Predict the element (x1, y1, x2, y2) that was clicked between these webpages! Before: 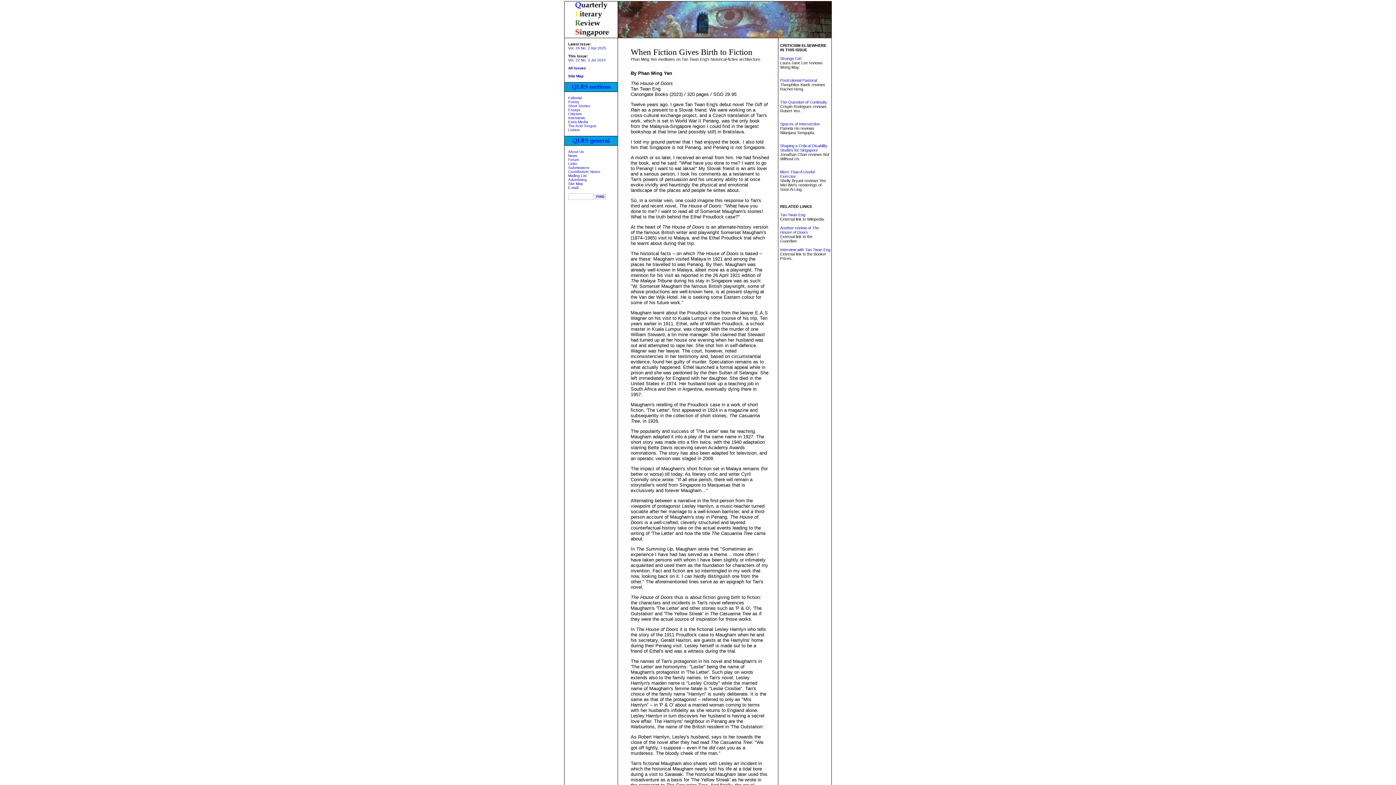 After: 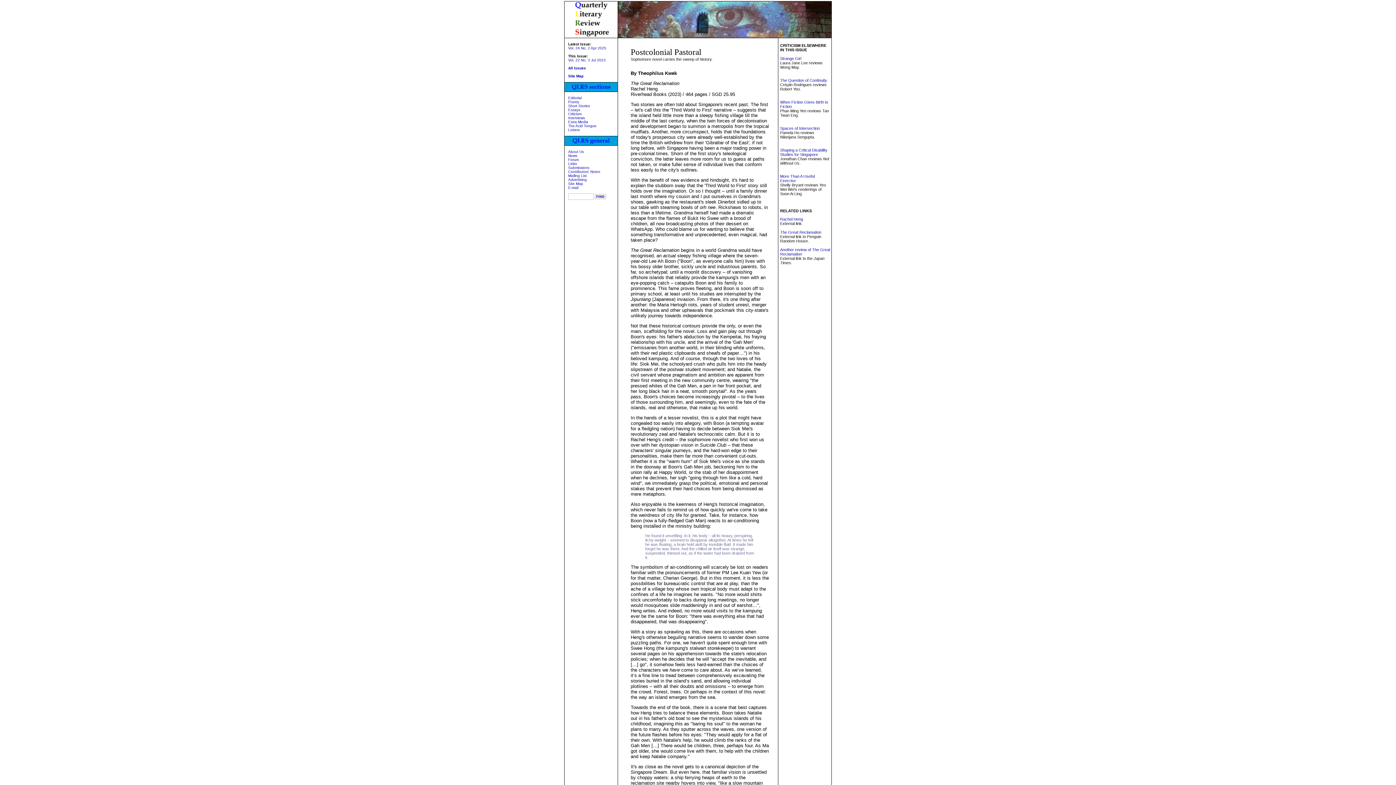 Action: label: Postcolonial Pastoral bbox: (780, 78, 817, 82)